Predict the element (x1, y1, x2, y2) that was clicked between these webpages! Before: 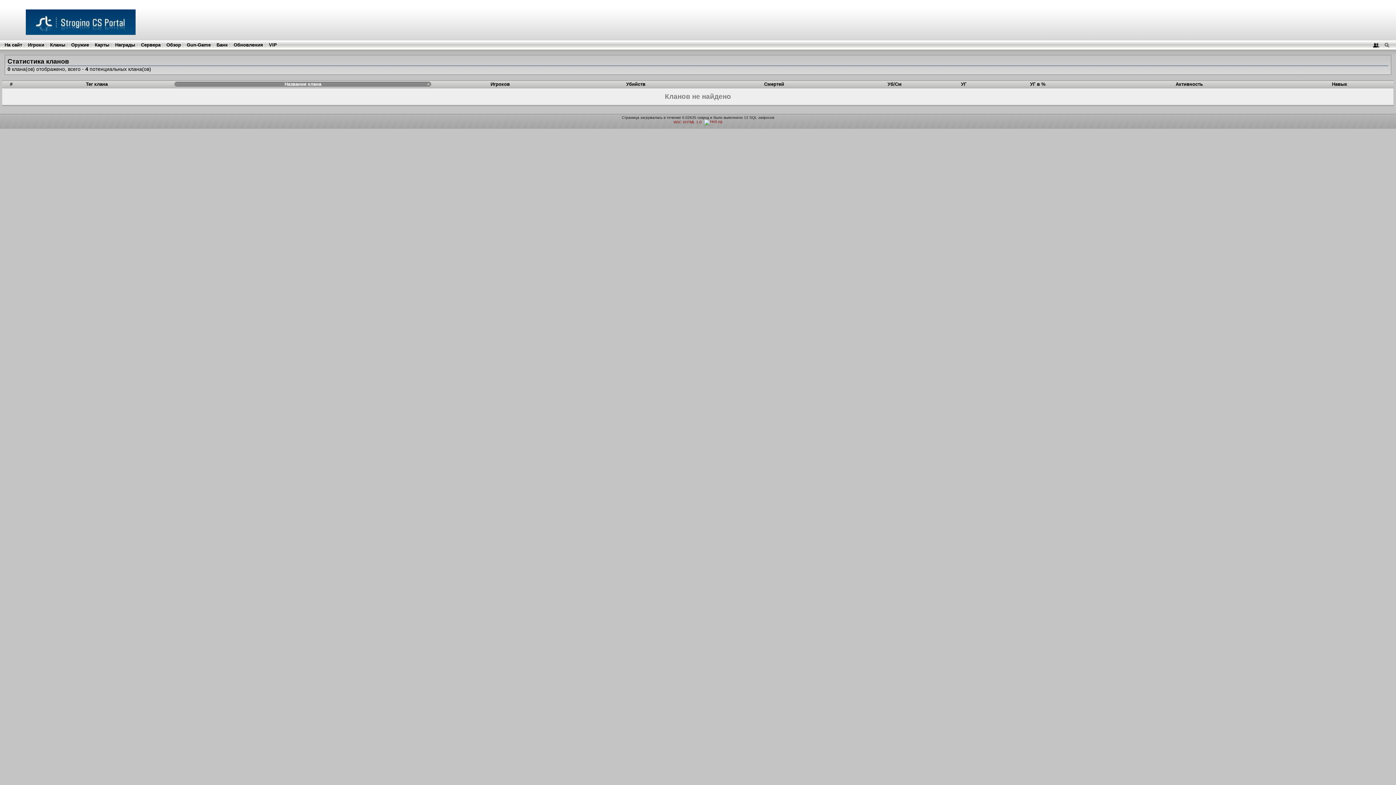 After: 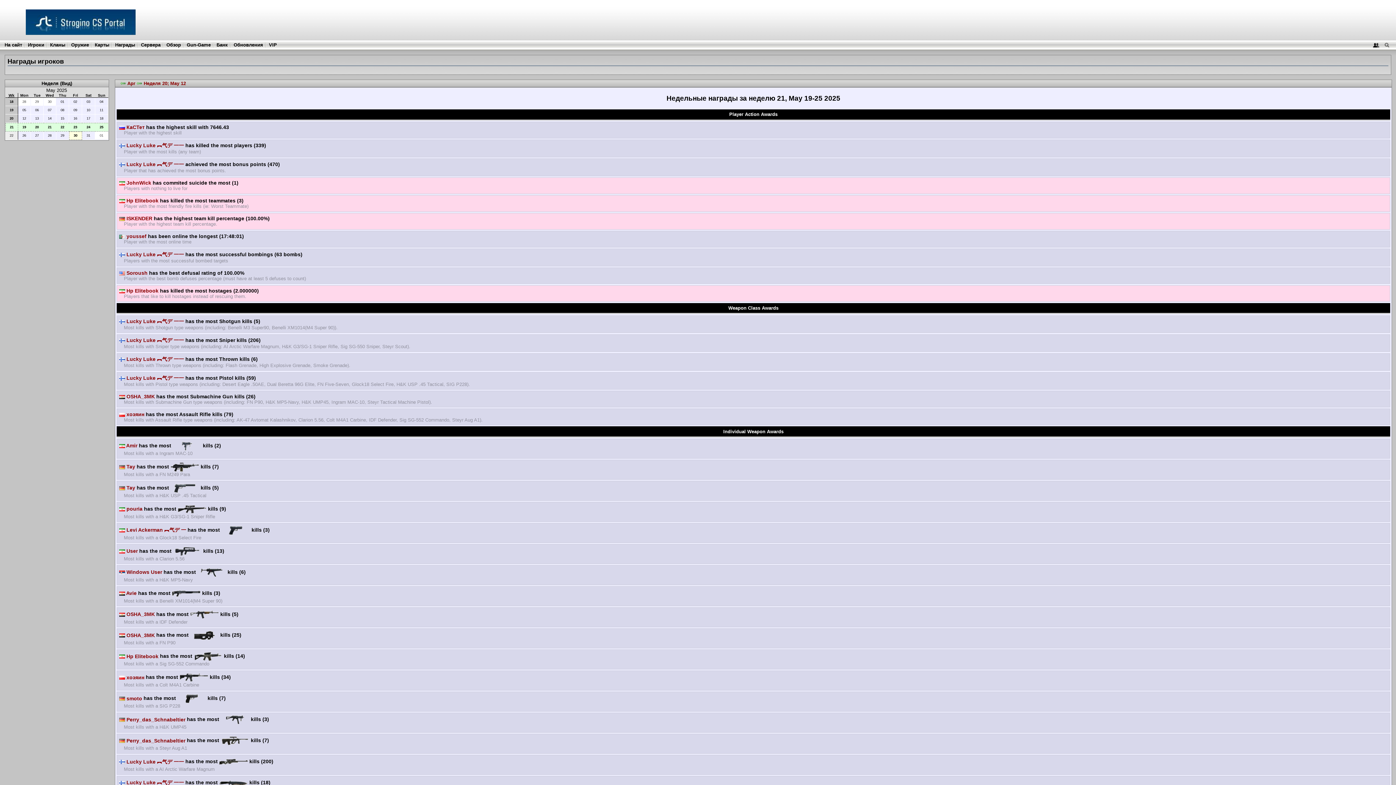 Action: label: Награды bbox: (115, 42, 135, 47)